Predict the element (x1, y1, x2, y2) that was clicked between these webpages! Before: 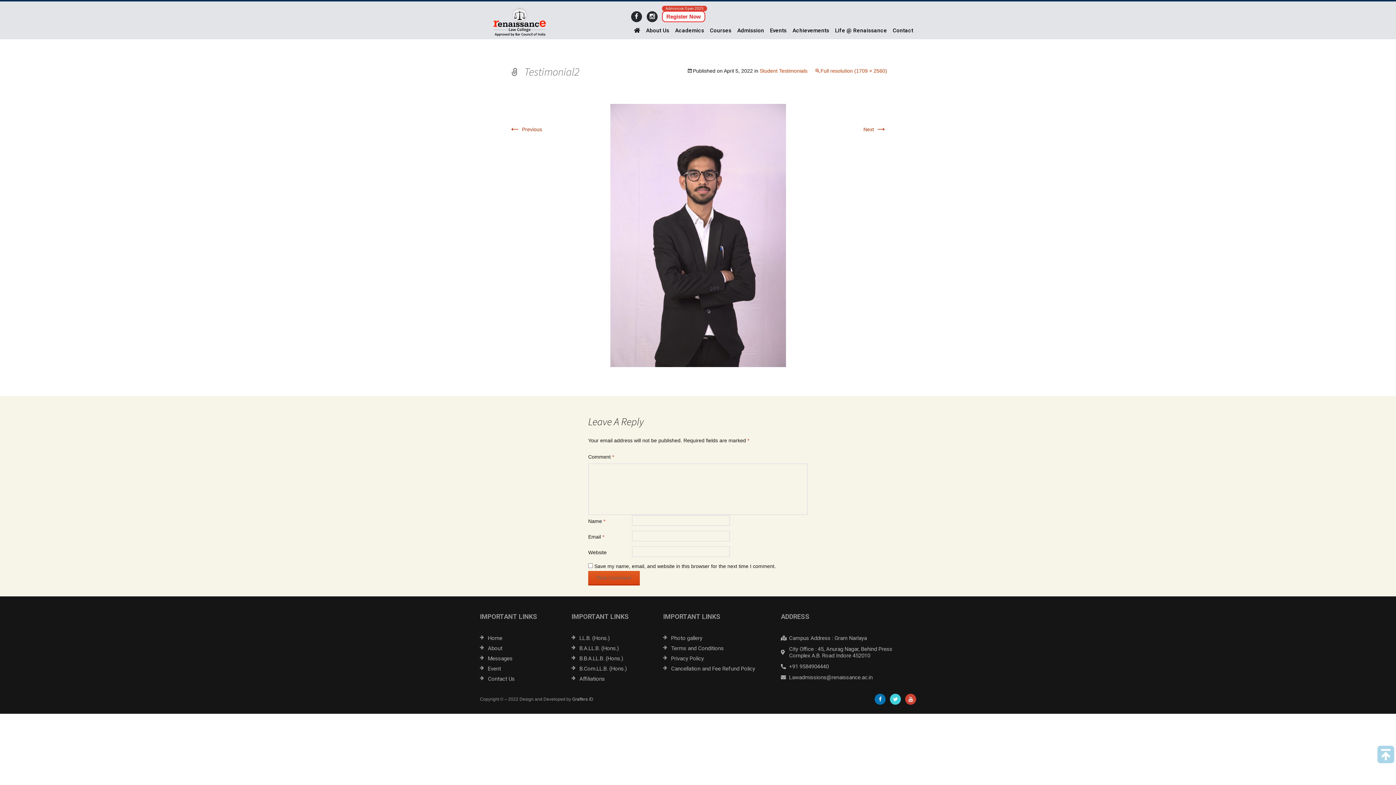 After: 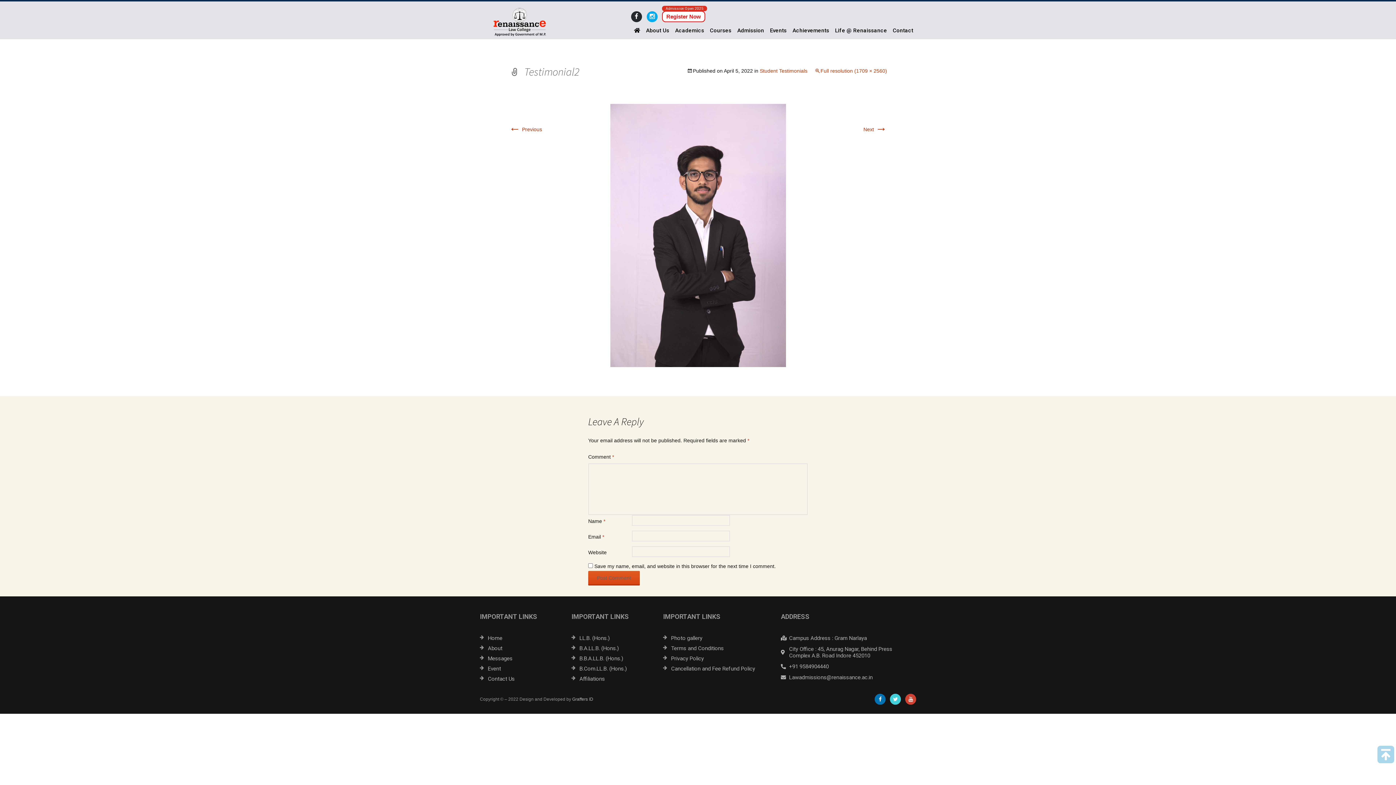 Action: bbox: (646, 11, 657, 22)